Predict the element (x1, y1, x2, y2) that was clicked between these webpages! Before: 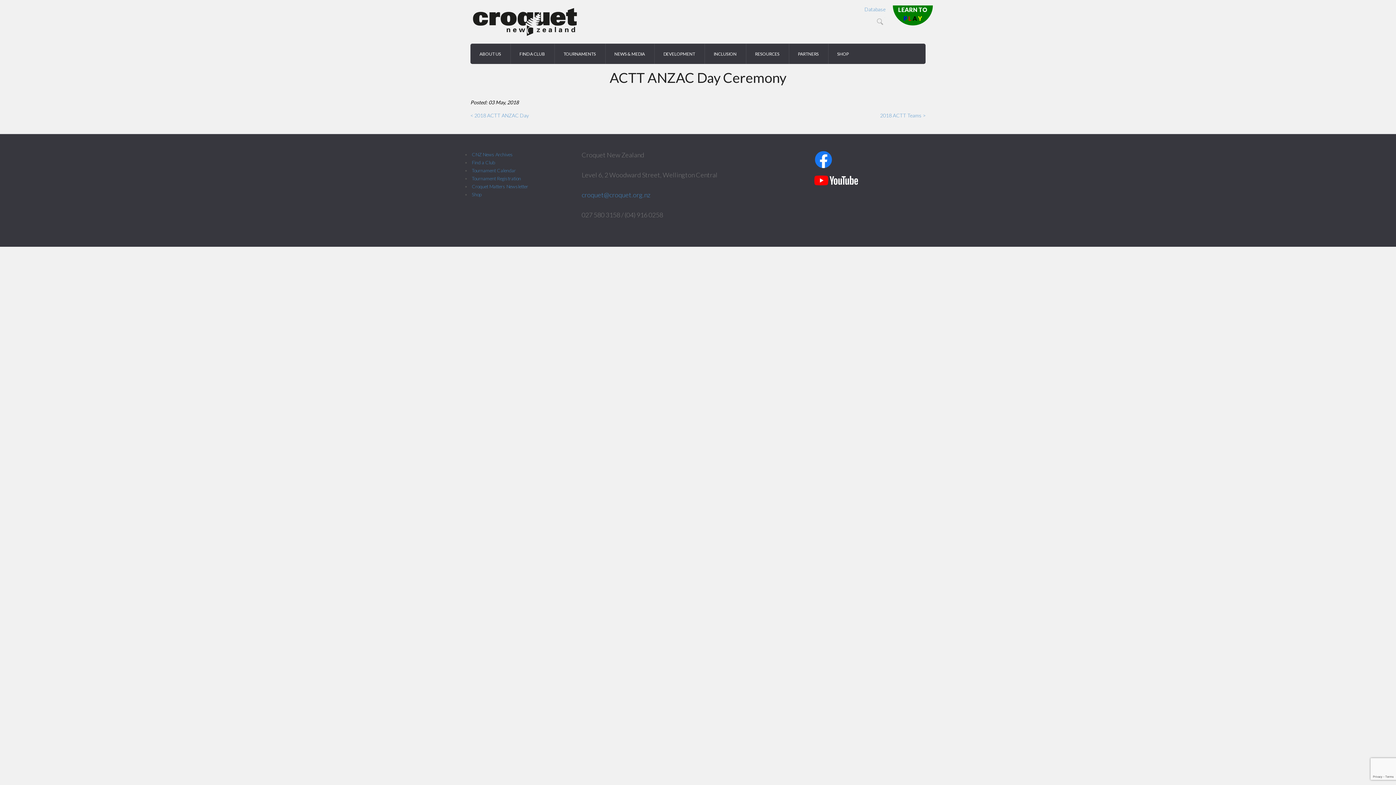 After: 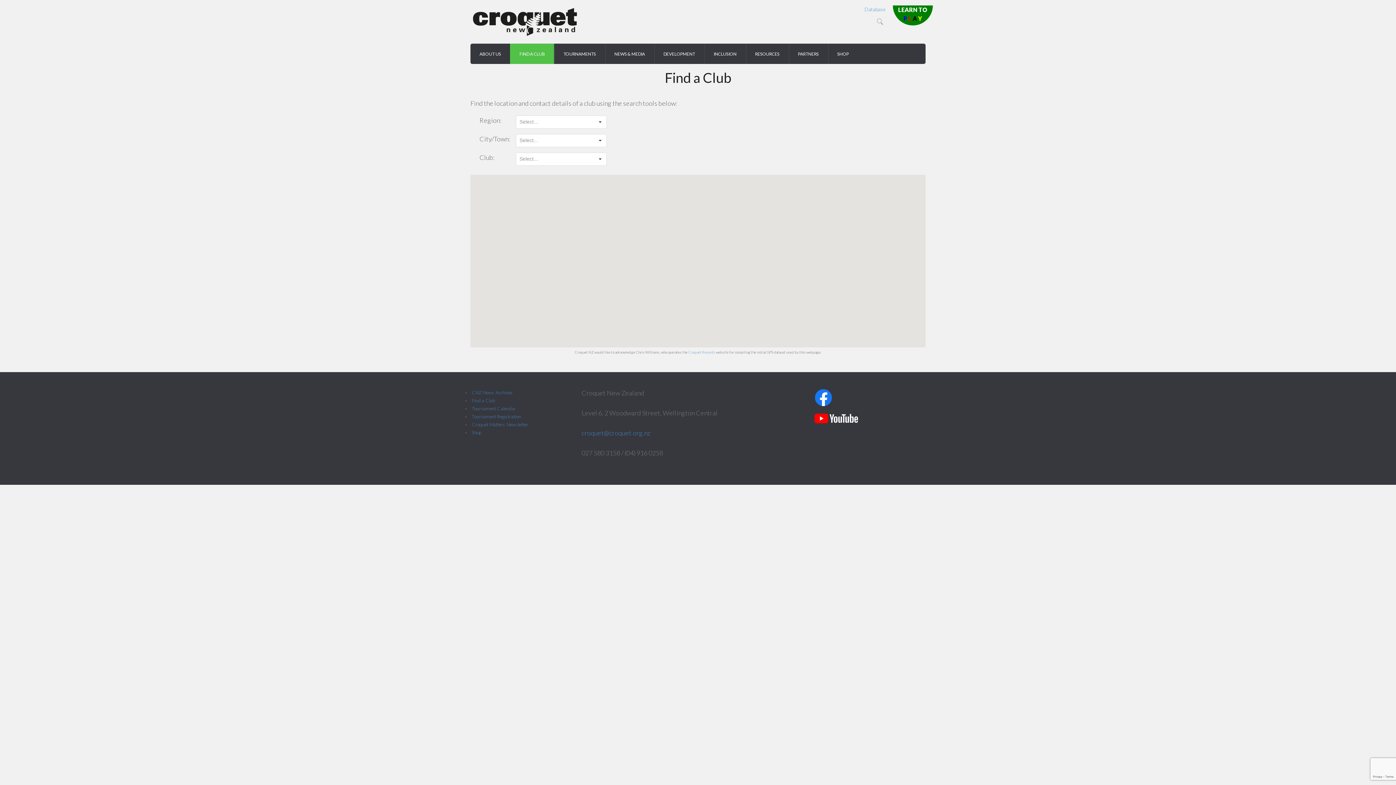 Action: bbox: (472, 159, 495, 165) label: Find a Club